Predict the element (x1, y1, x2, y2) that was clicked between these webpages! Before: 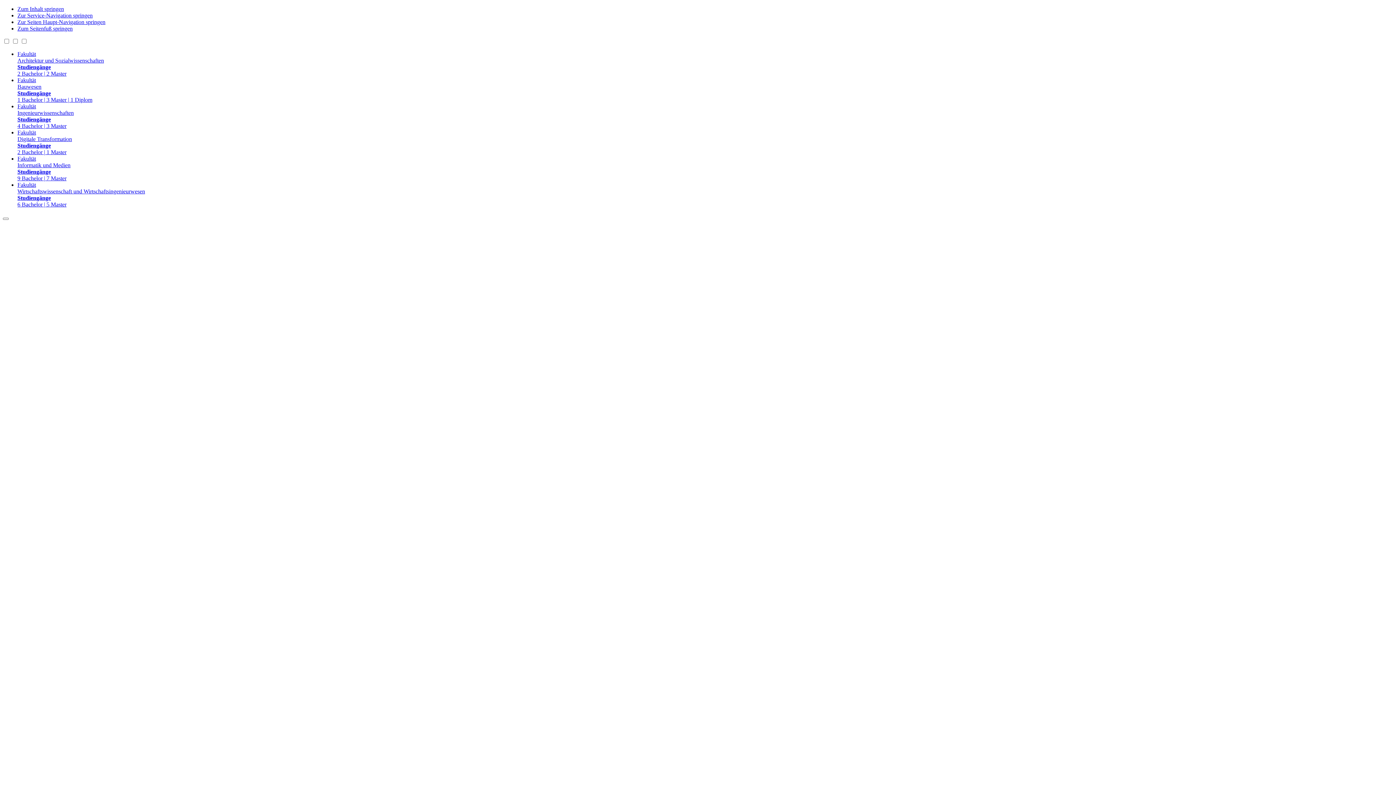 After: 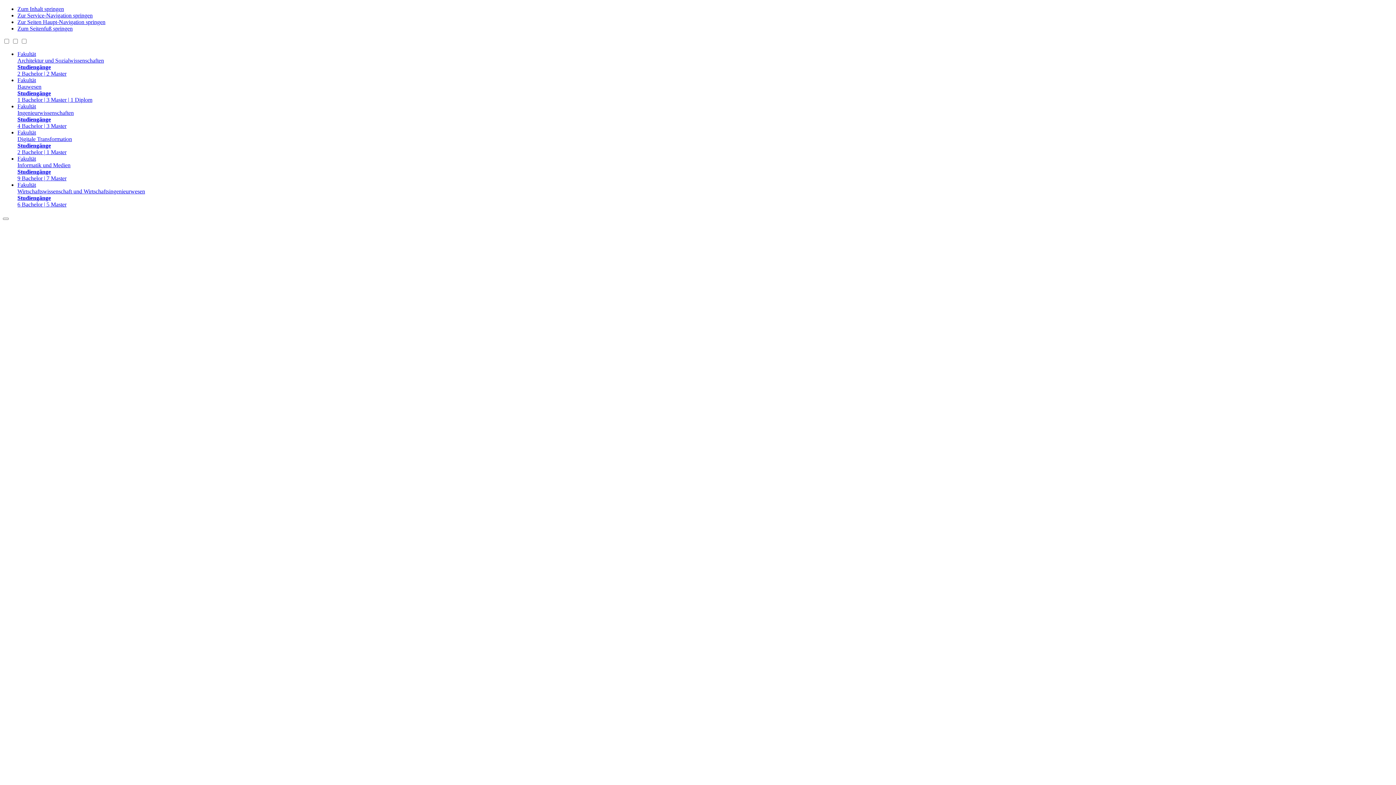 Action: label: Zum Inhalt springen bbox: (17, 5, 64, 12)